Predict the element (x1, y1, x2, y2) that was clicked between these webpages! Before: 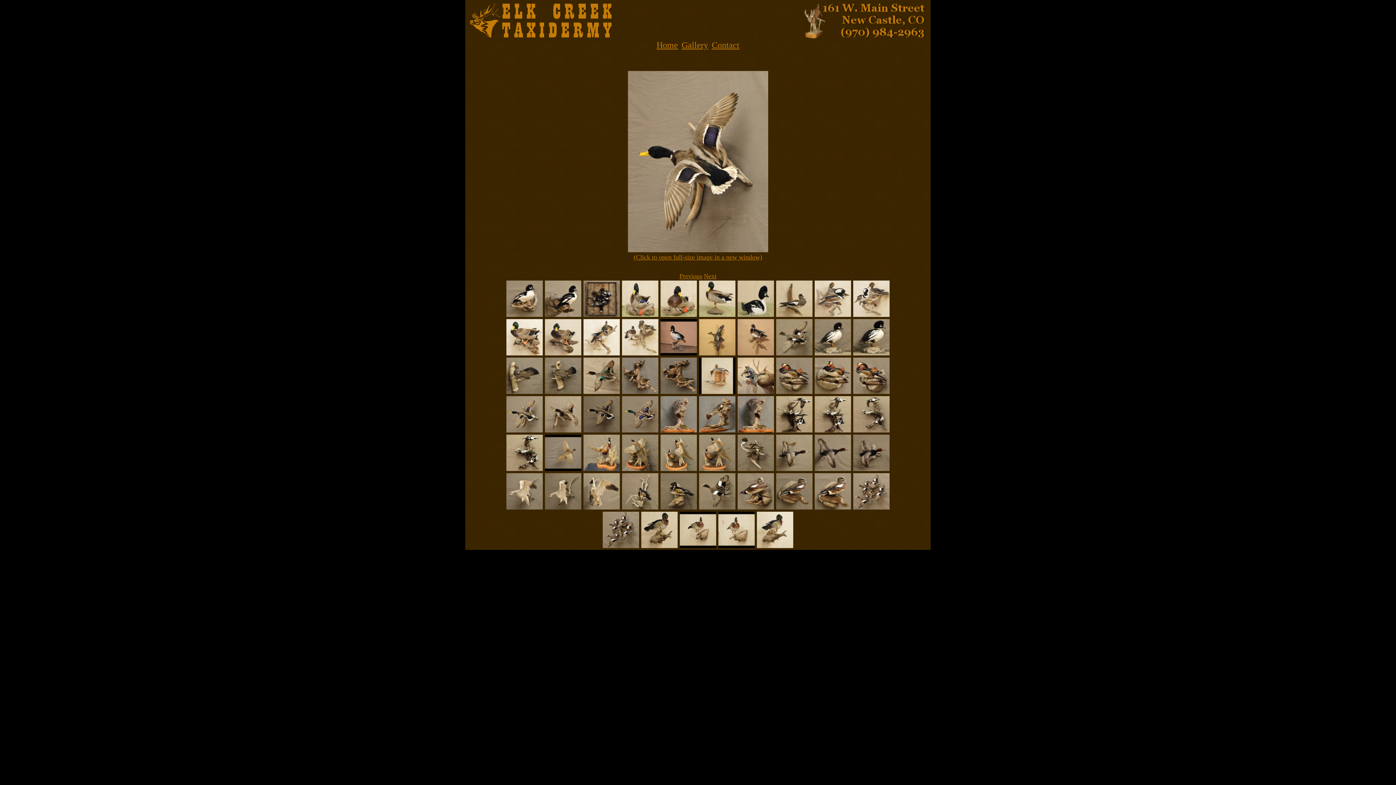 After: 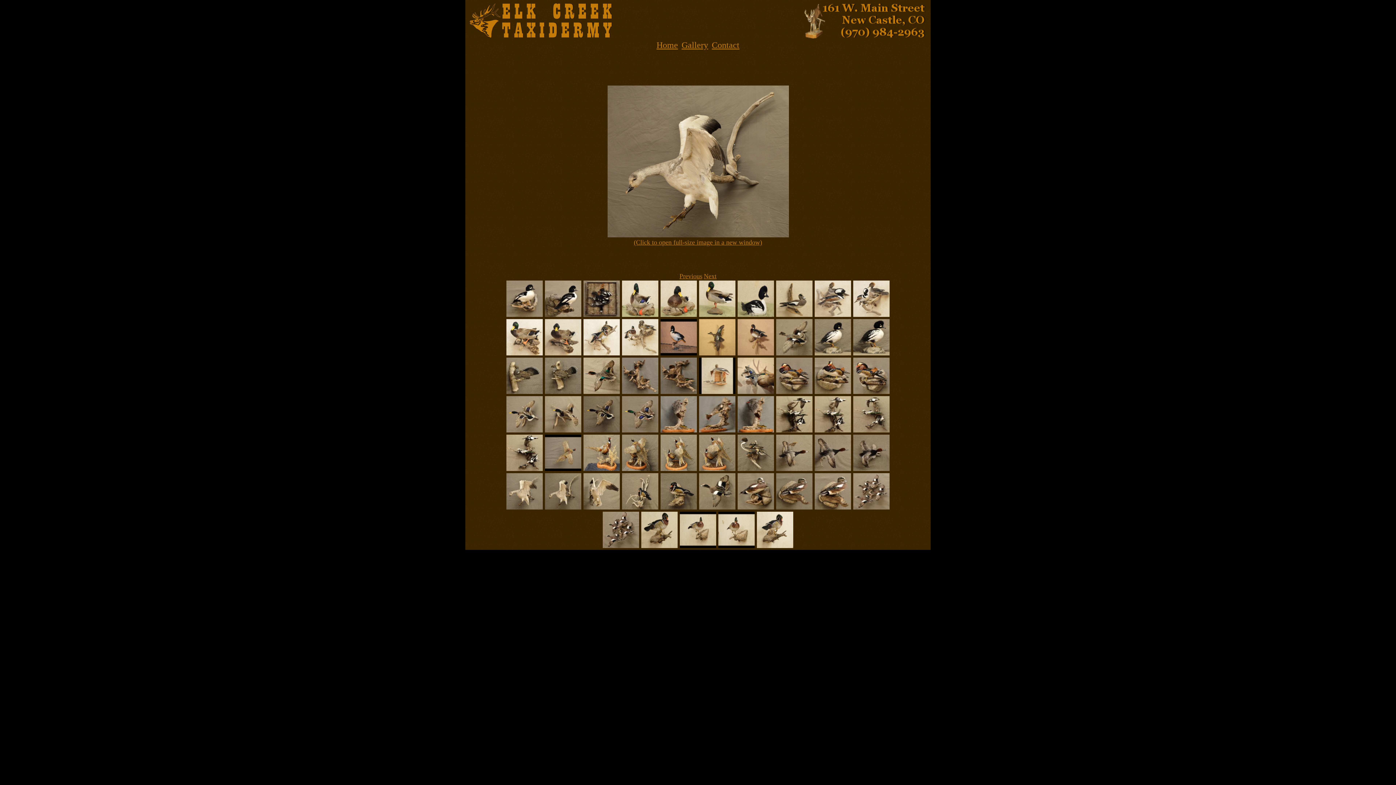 Action: bbox: (543, 505, 581, 511) label:  